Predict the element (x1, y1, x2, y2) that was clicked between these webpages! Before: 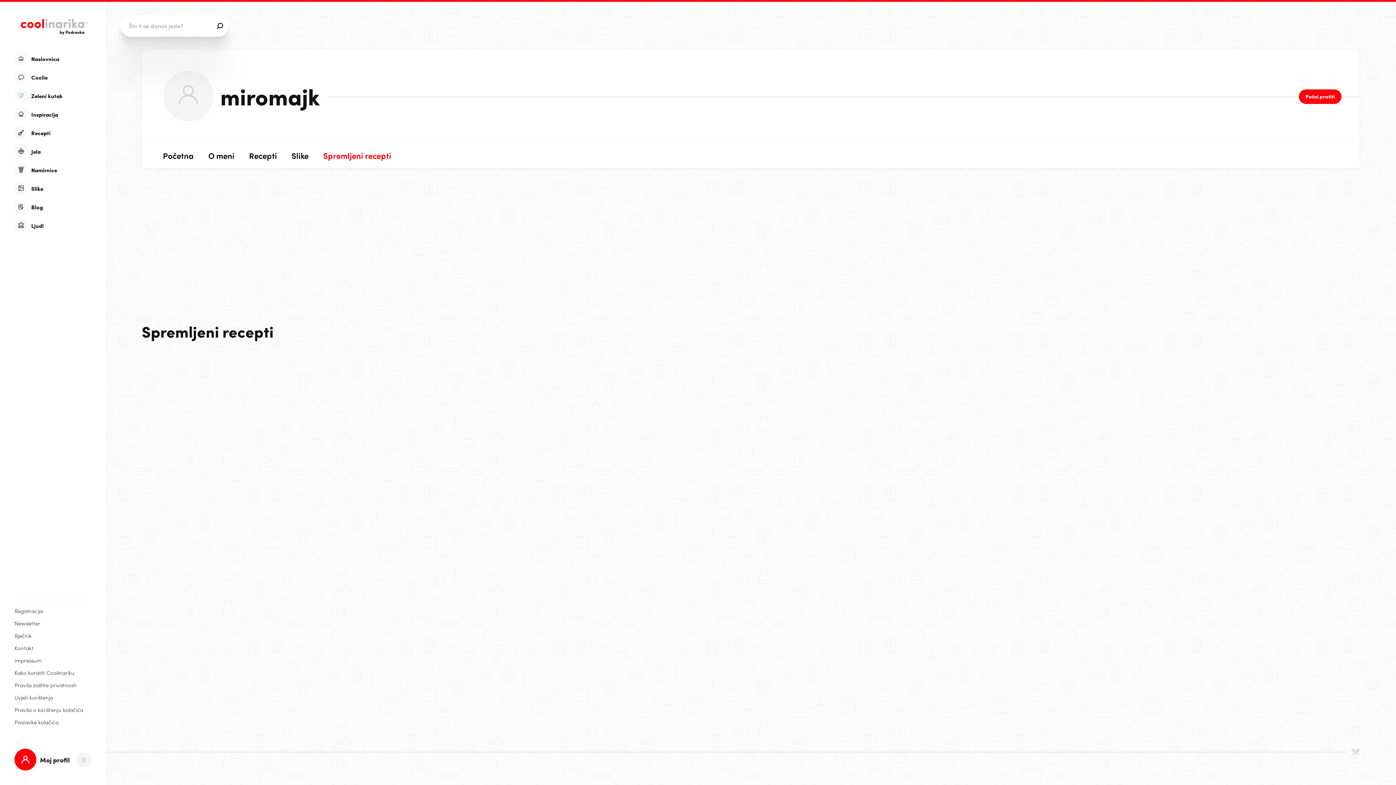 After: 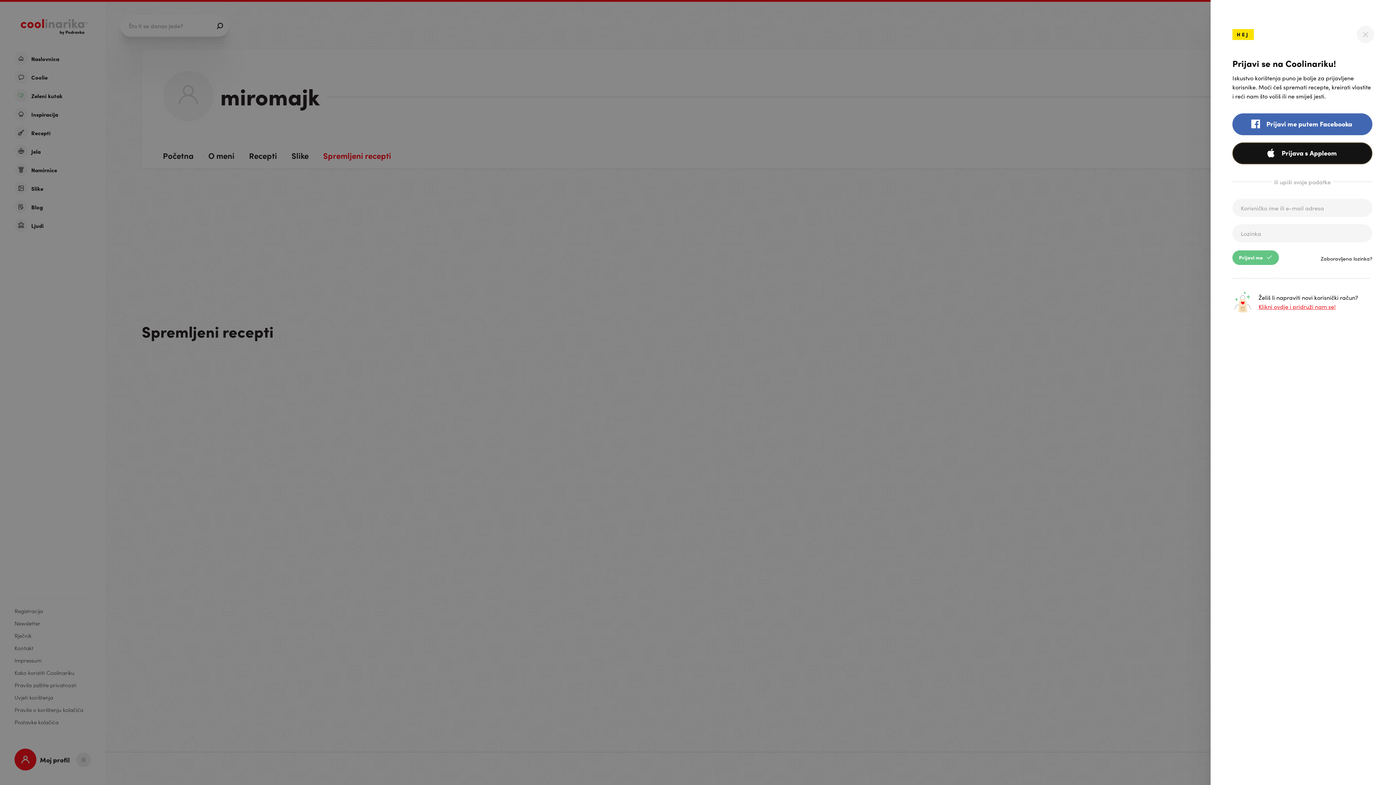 Action: bbox: (76, 753, 90, 767)